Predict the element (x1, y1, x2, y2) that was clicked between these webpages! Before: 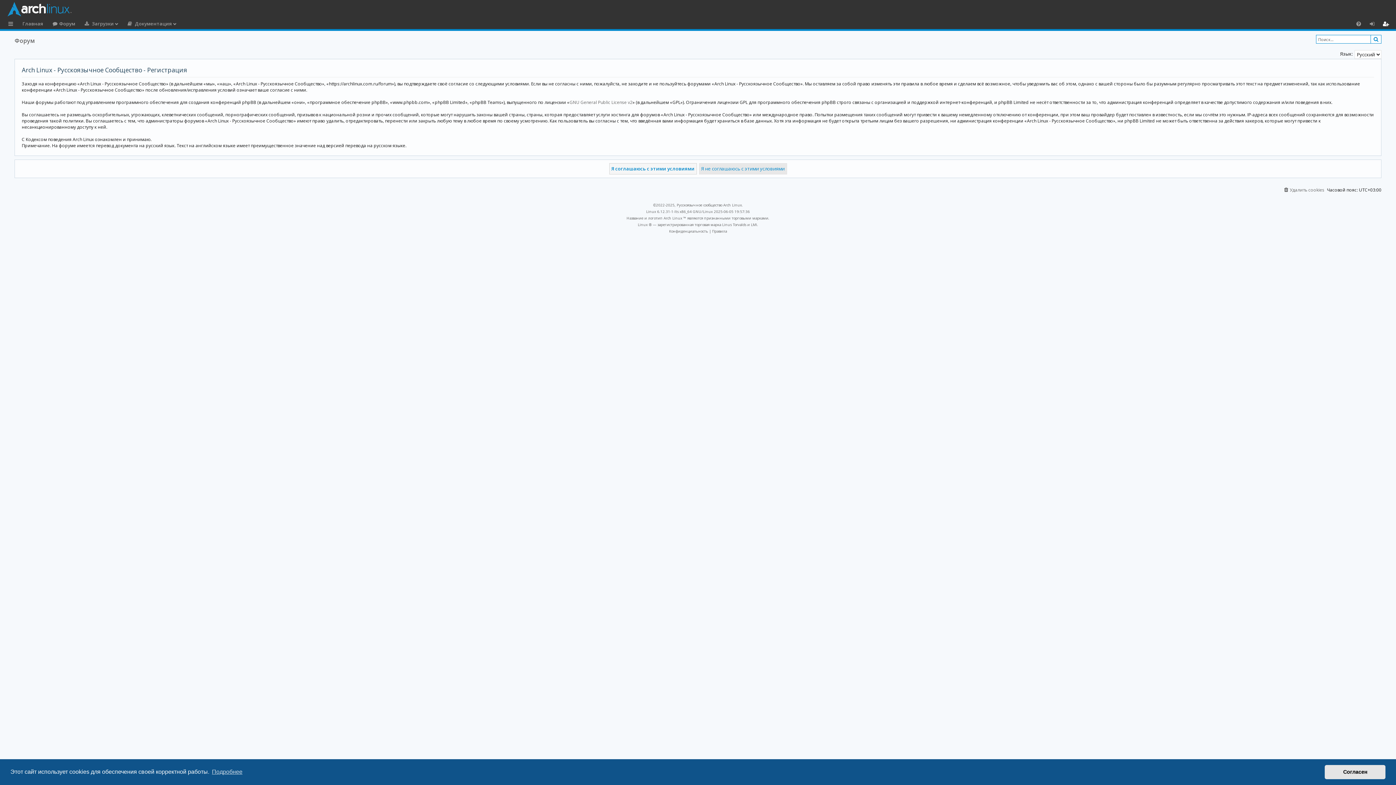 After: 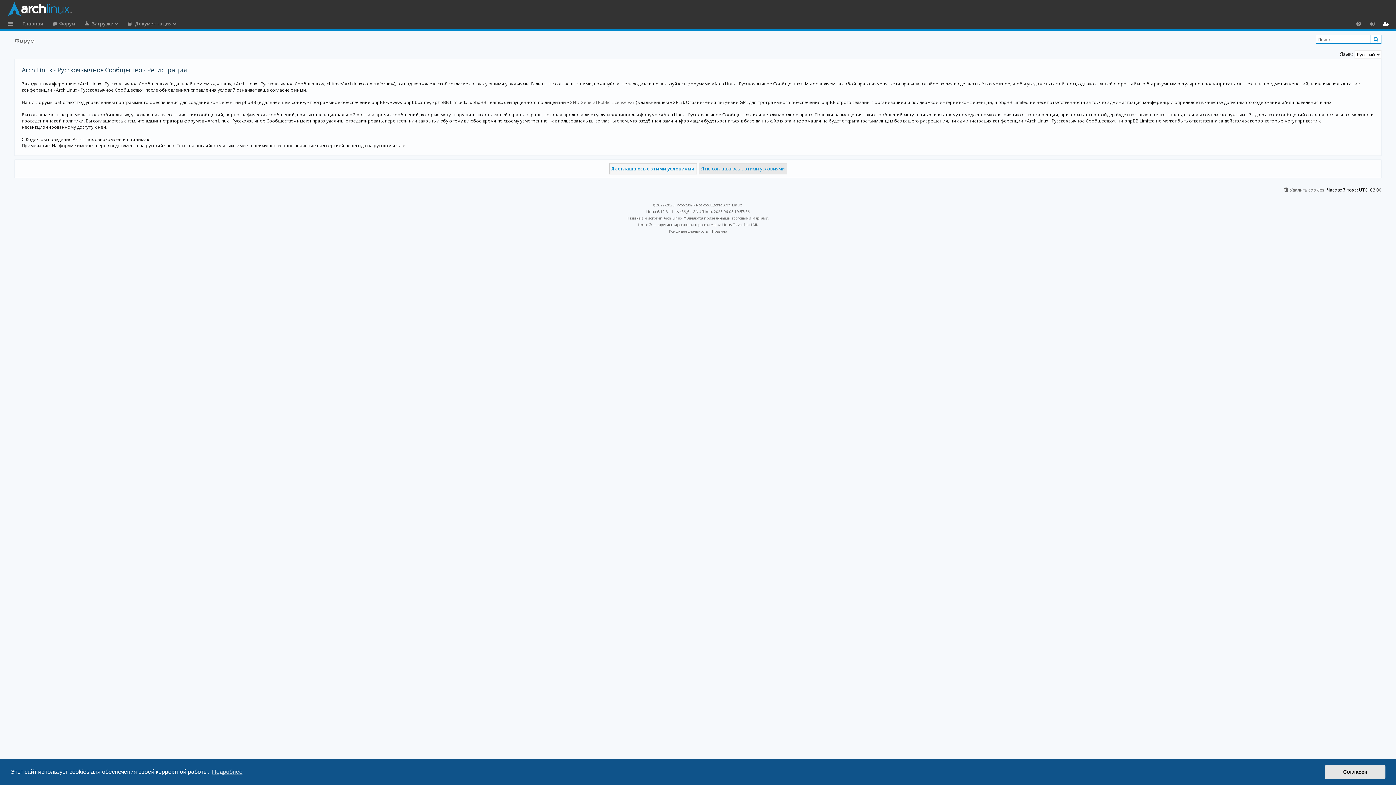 Action: bbox: (1380, 18, 1391, 29) label: Регистрация